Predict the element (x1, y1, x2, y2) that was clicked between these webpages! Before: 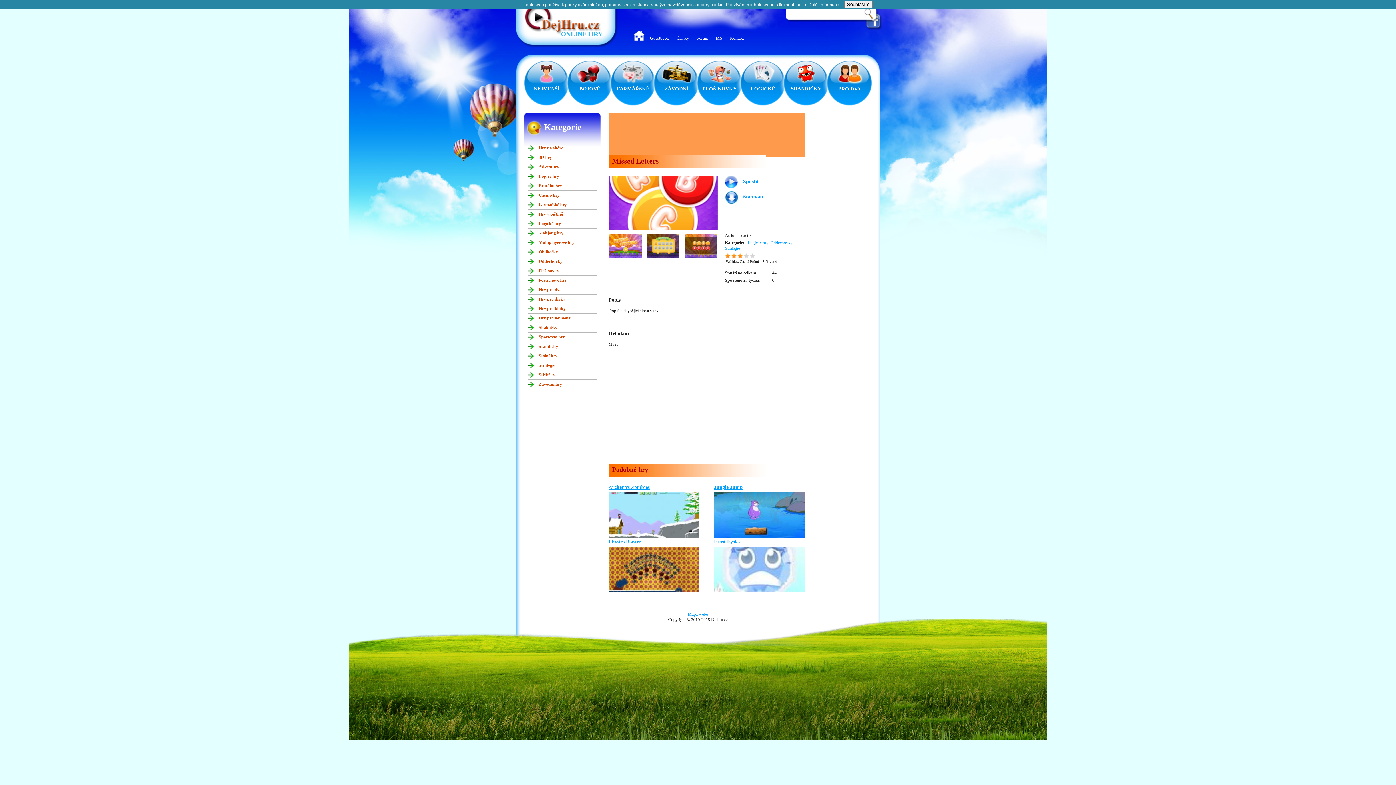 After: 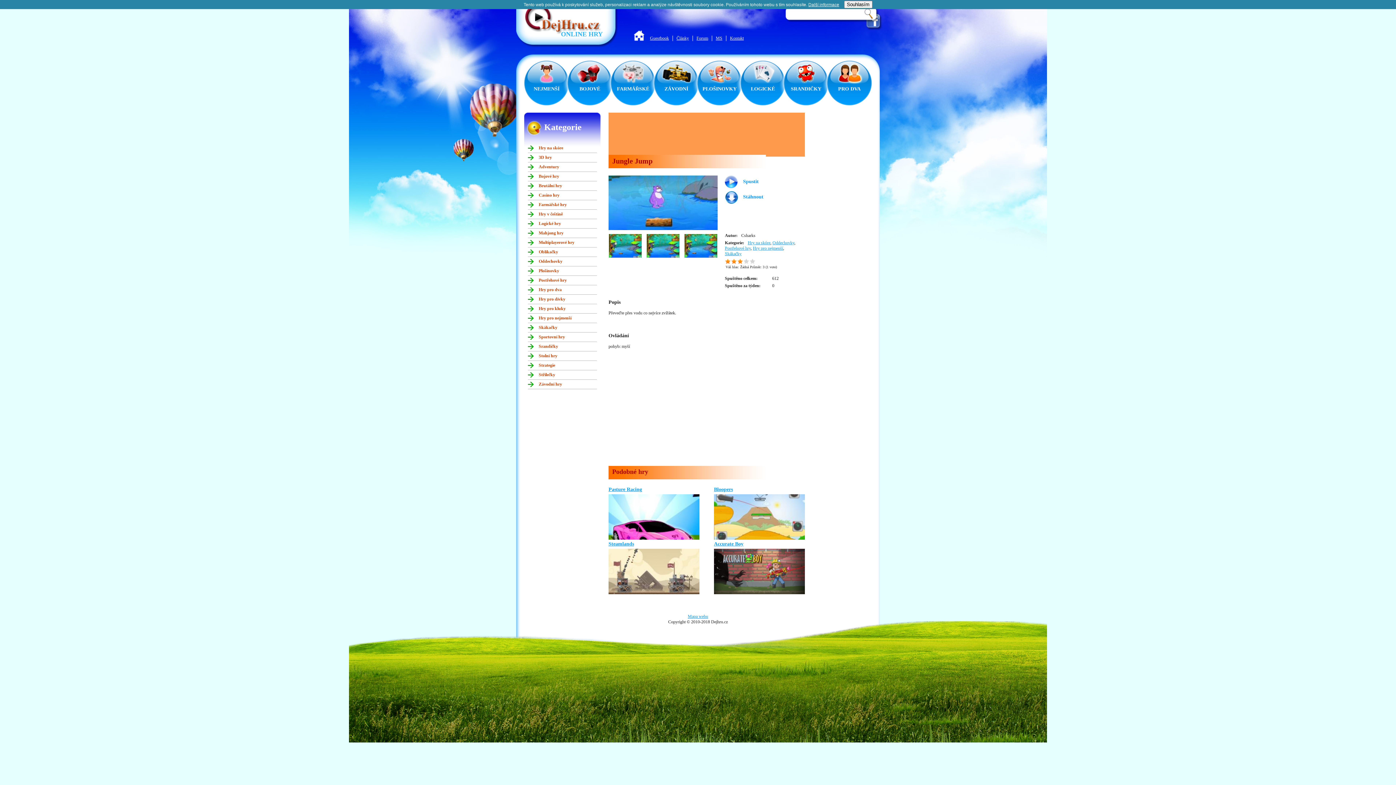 Action: label: Jungle Jump bbox: (714, 484, 742, 490)